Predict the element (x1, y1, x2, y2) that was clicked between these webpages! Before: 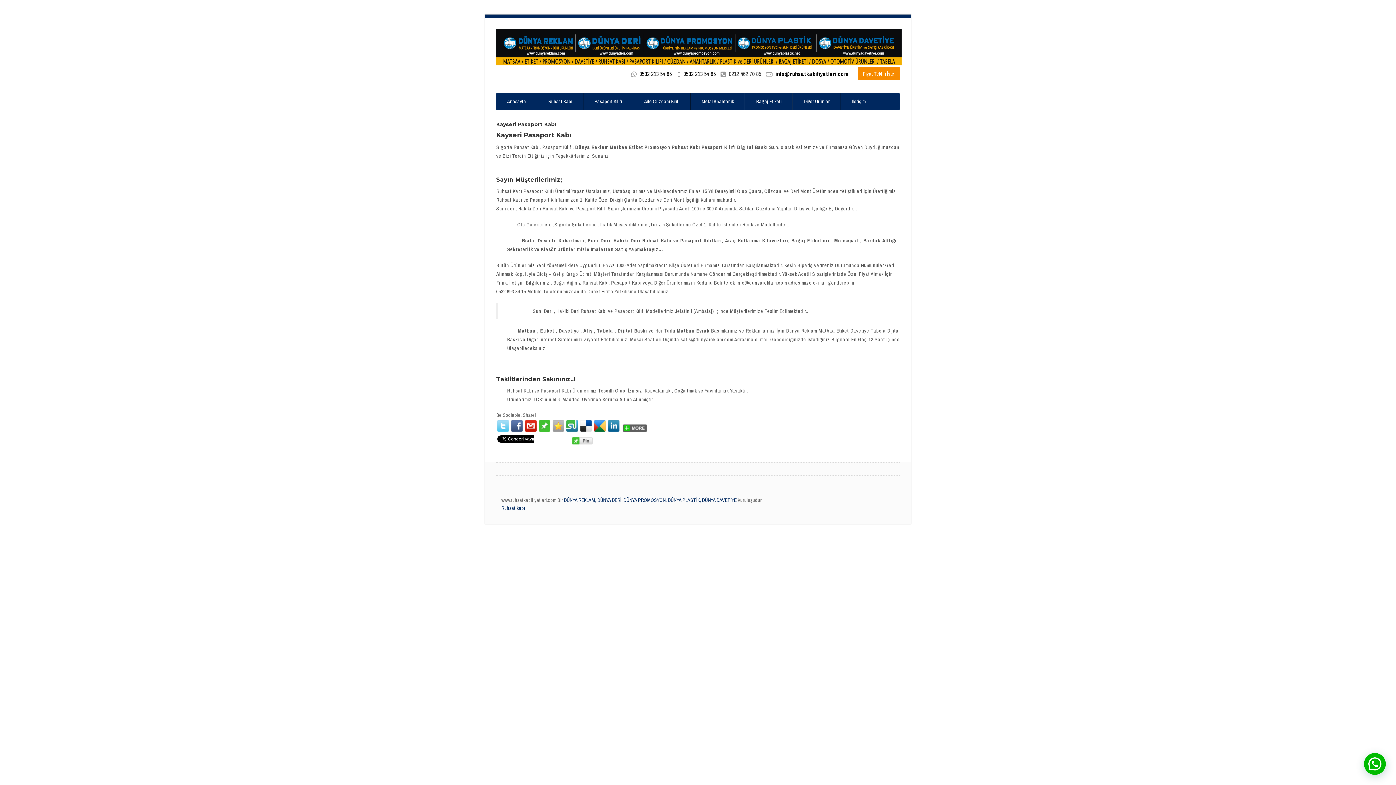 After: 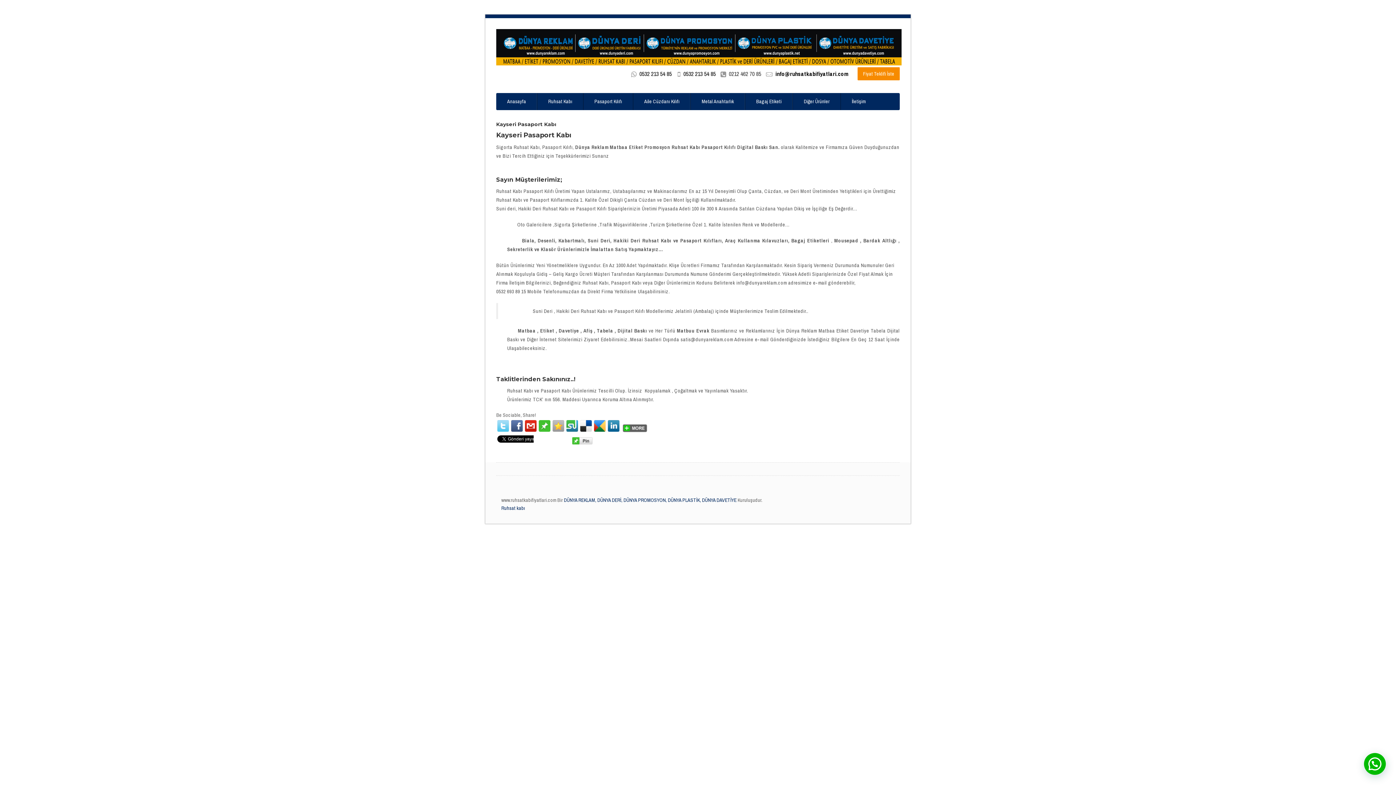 Action: bbox: (525, 420, 536, 432)